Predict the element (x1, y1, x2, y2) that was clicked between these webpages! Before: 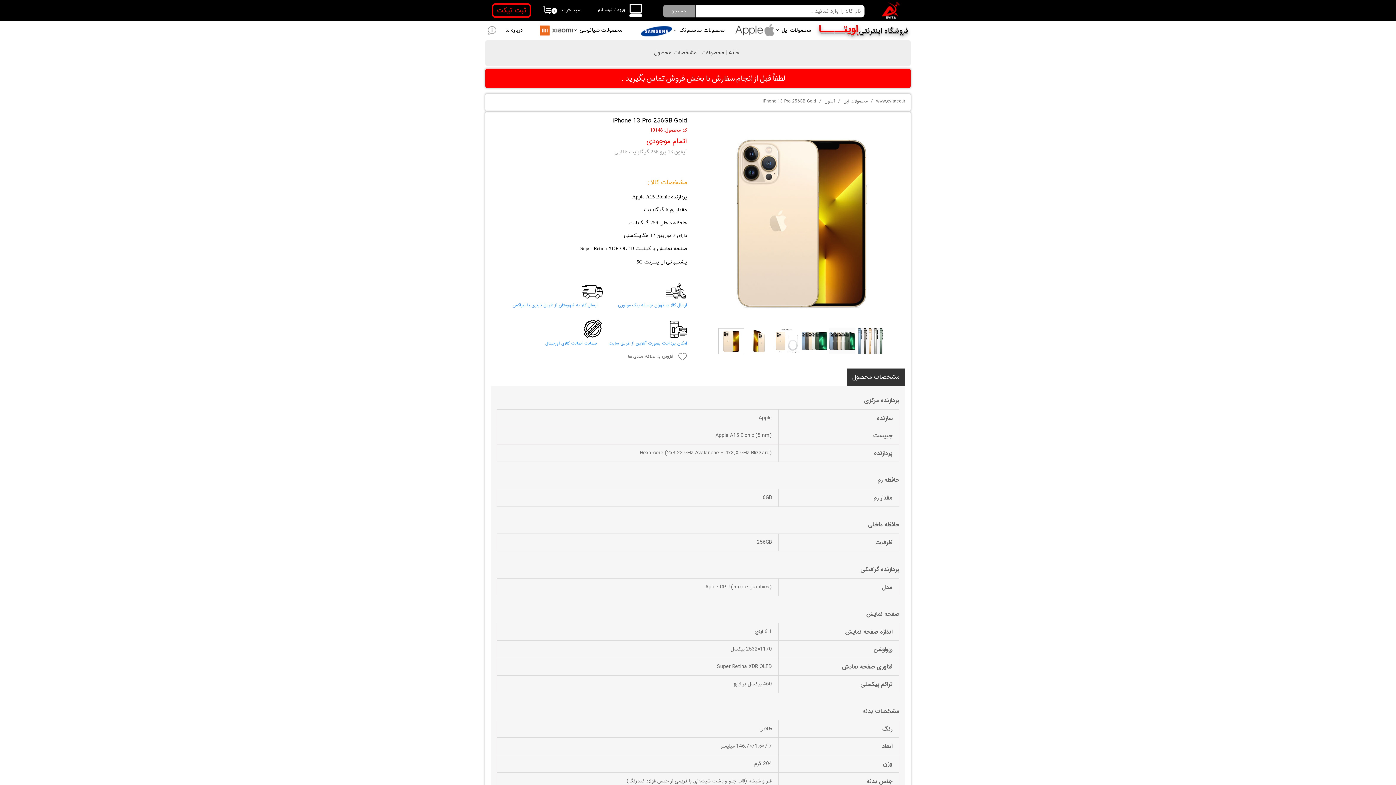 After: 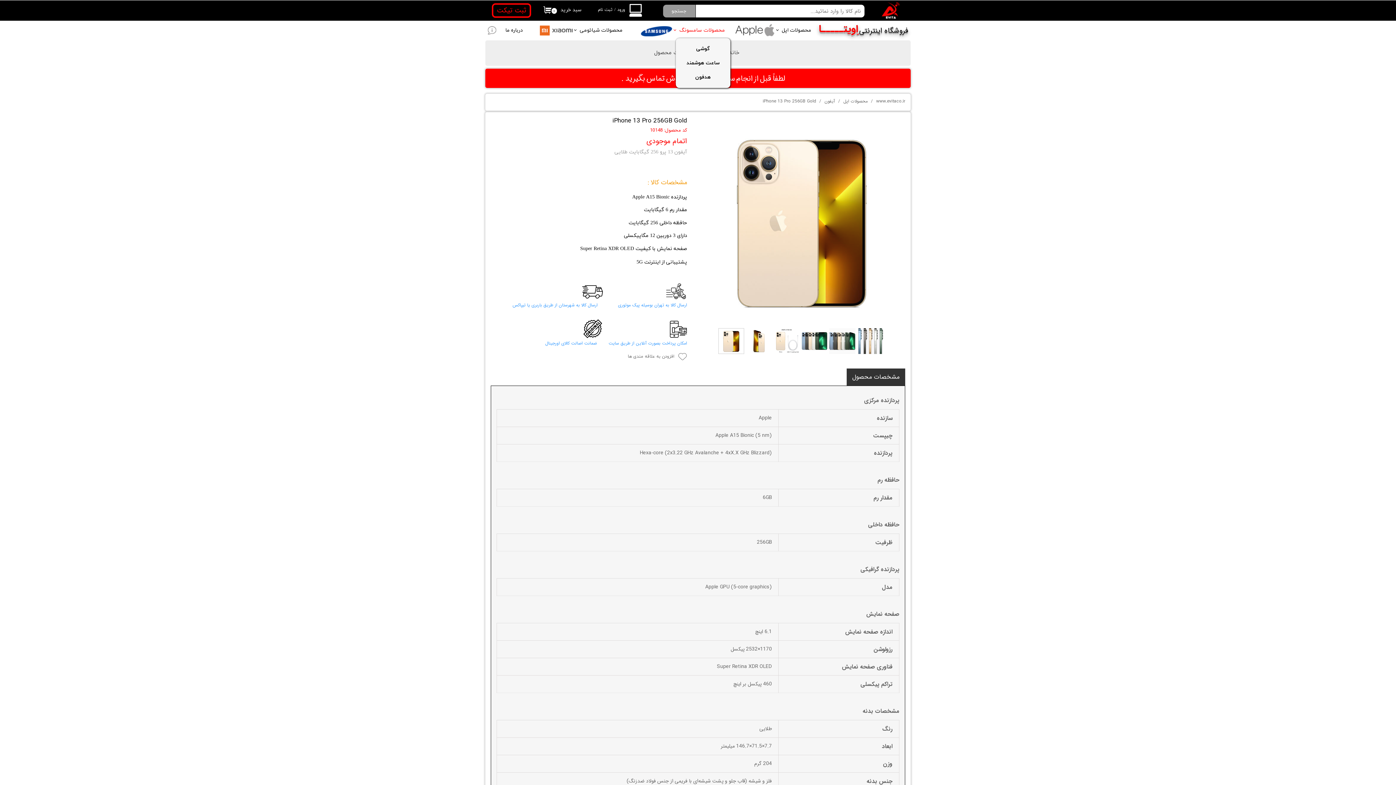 Action: bbox: (628, 22, 730, 38) label: محصولات سامسونگ